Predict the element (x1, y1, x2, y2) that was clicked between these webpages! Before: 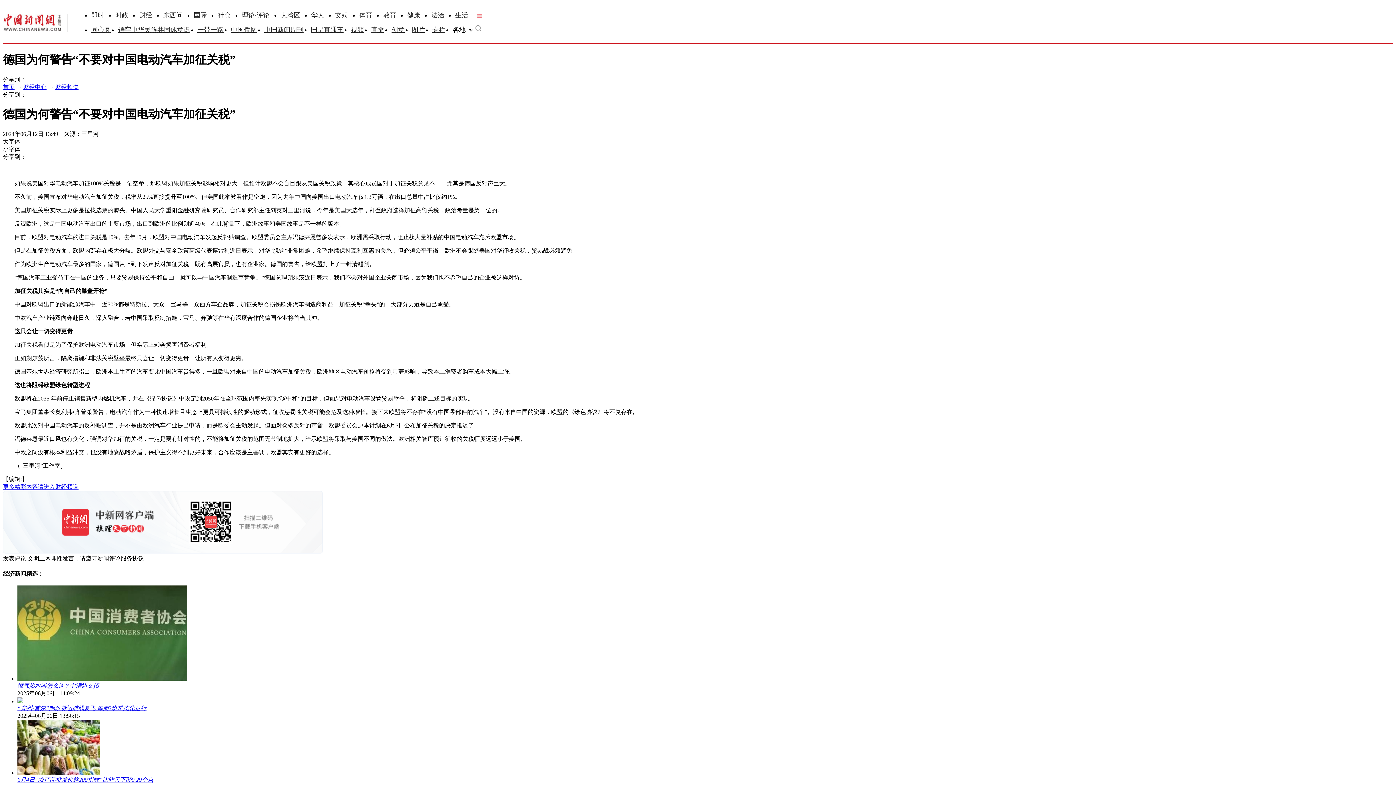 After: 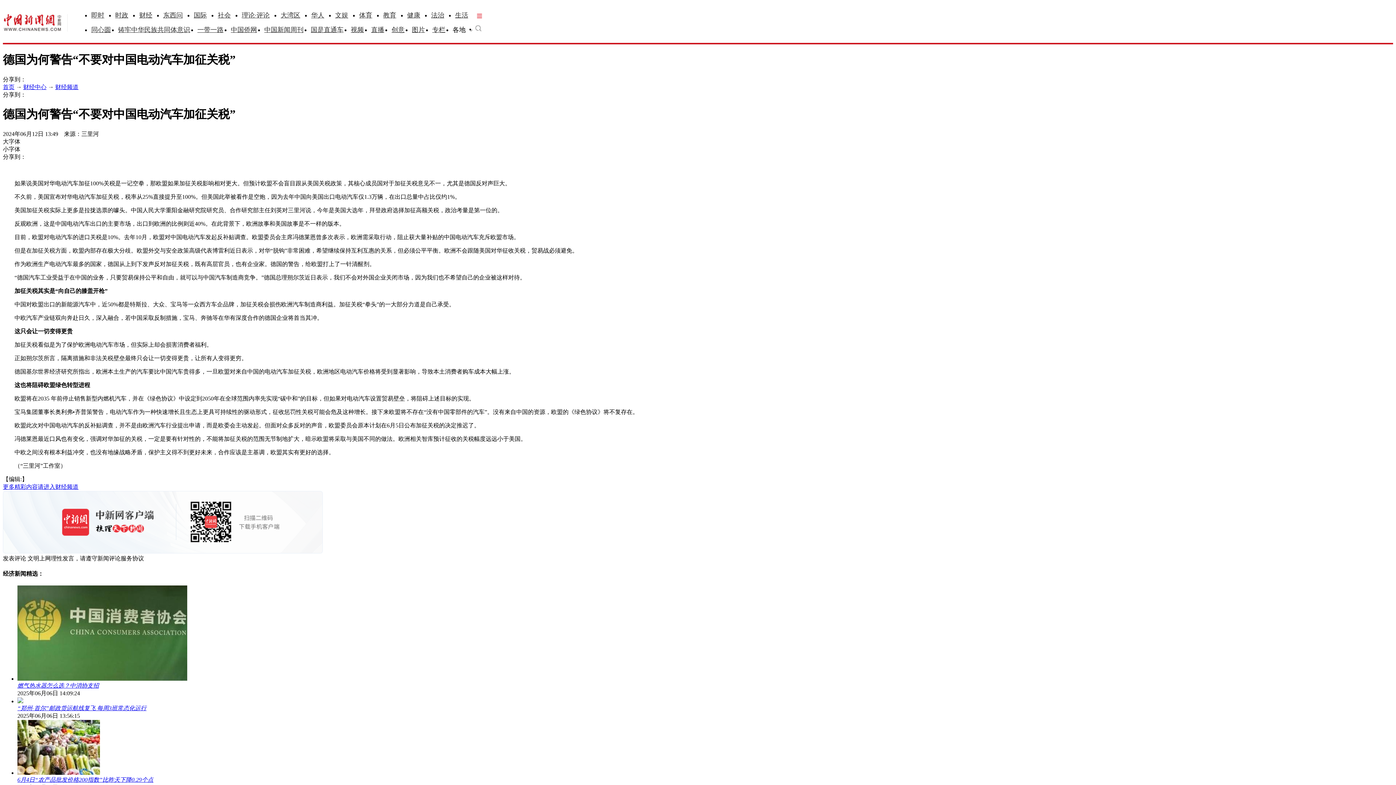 Action: bbox: (391, 26, 404, 33) label: 创意